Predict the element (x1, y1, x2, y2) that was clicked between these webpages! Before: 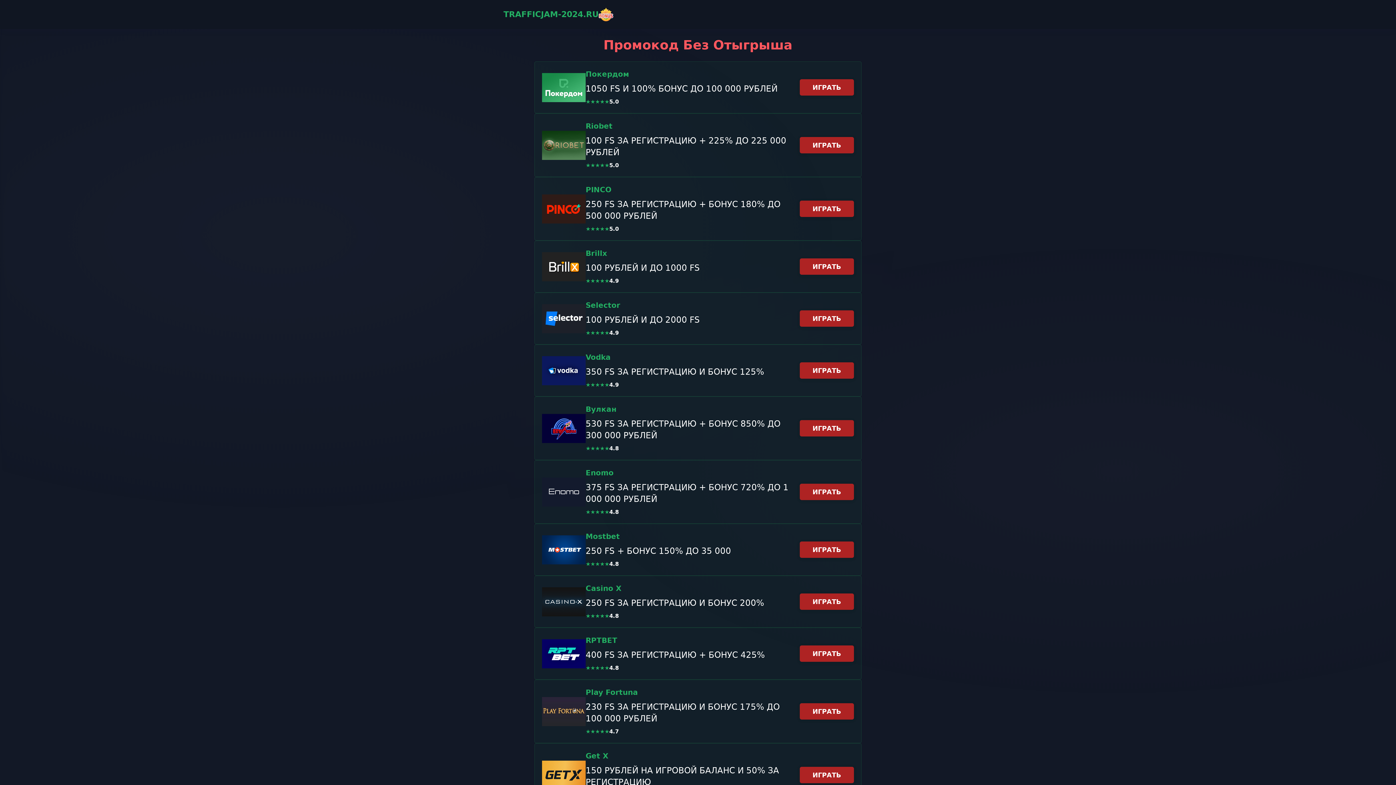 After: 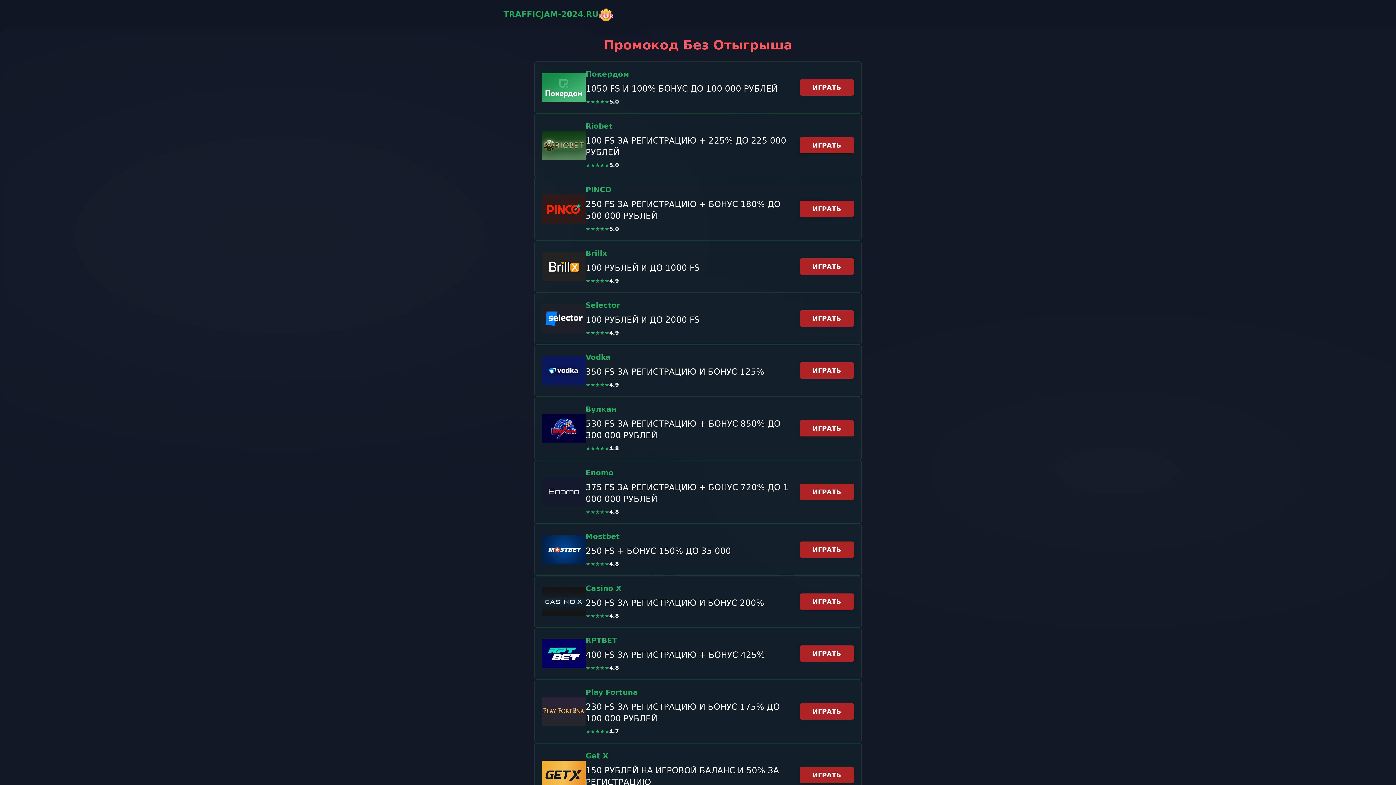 Action: label: TRAFFICJAM-2024.RU bbox: (503, 5, 892, 23)